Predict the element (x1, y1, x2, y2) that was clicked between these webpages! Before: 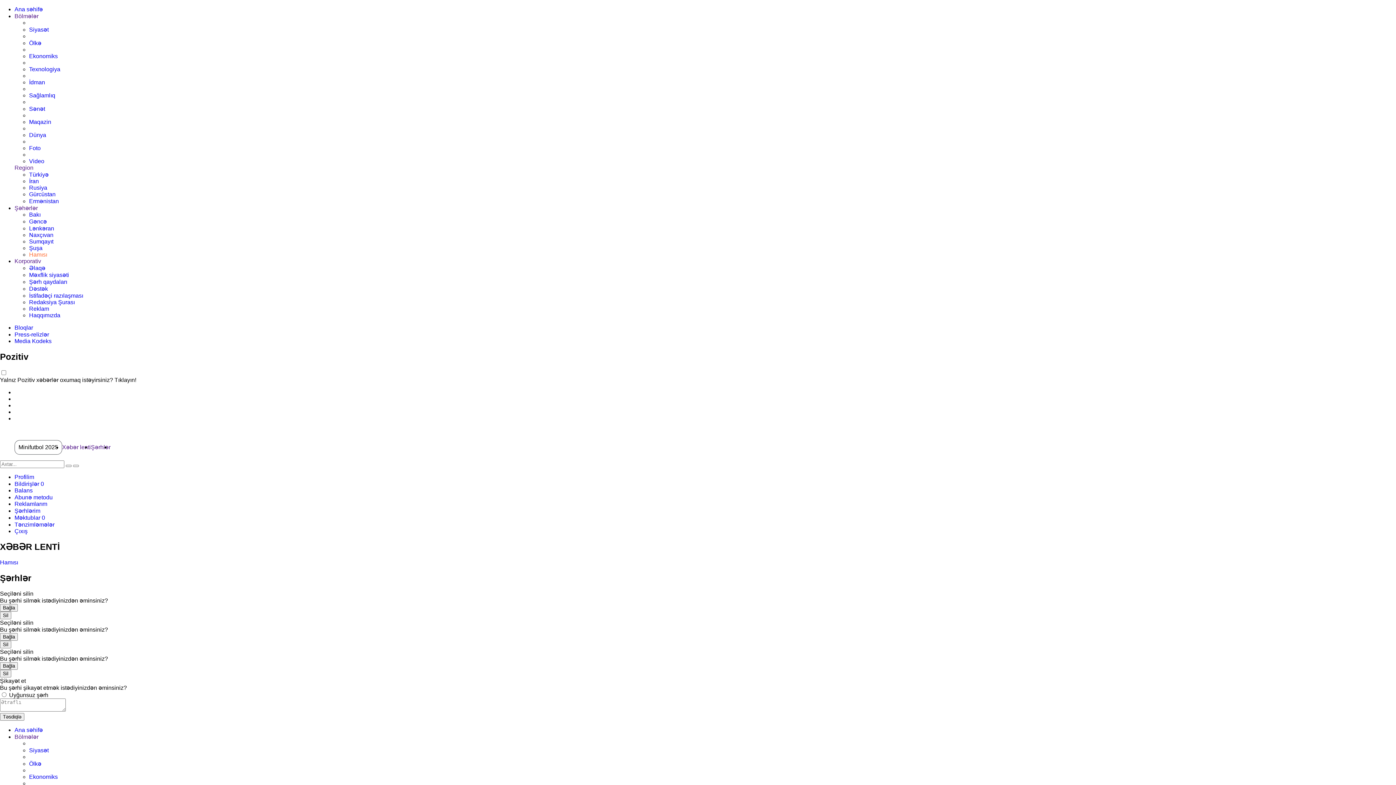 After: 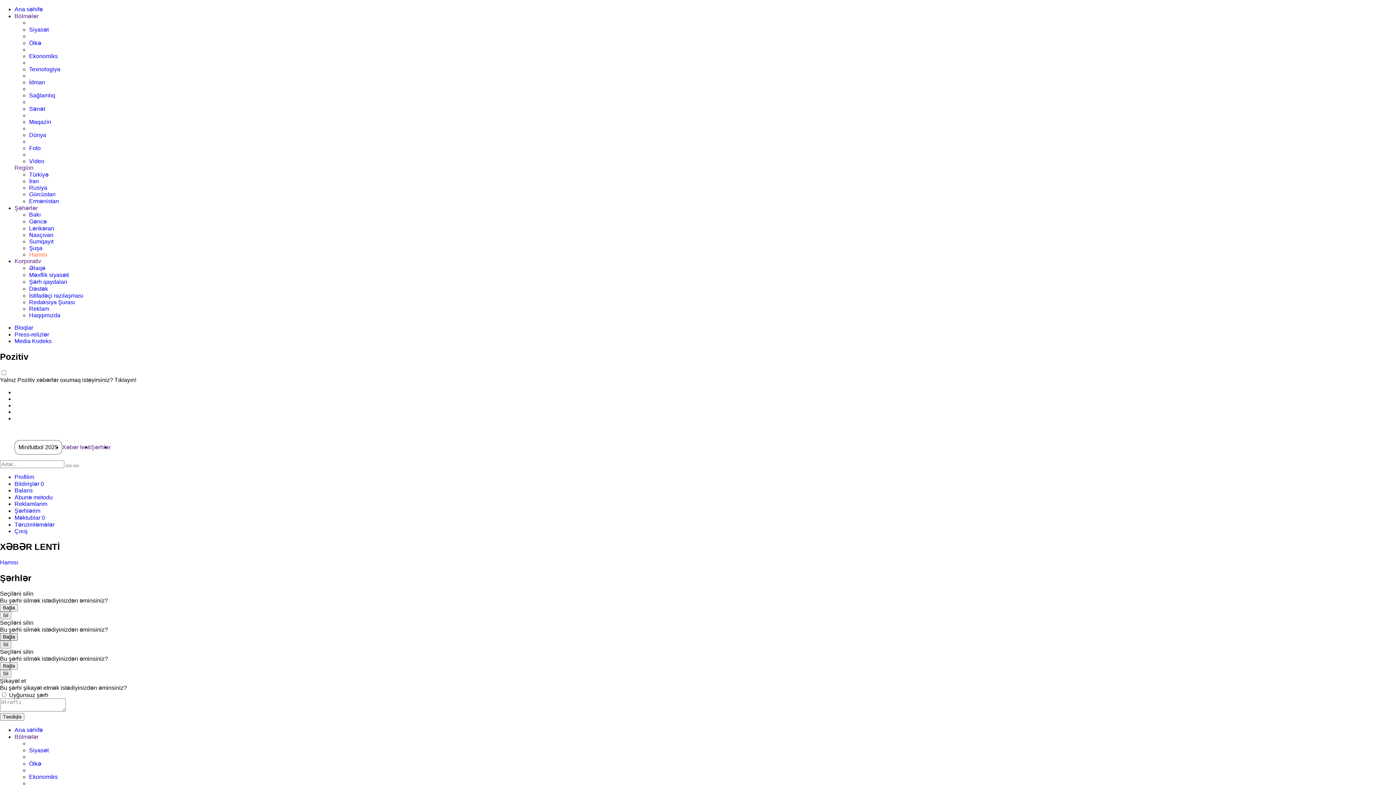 Action: label: Bağla bbox: (0, 633, 17, 641)